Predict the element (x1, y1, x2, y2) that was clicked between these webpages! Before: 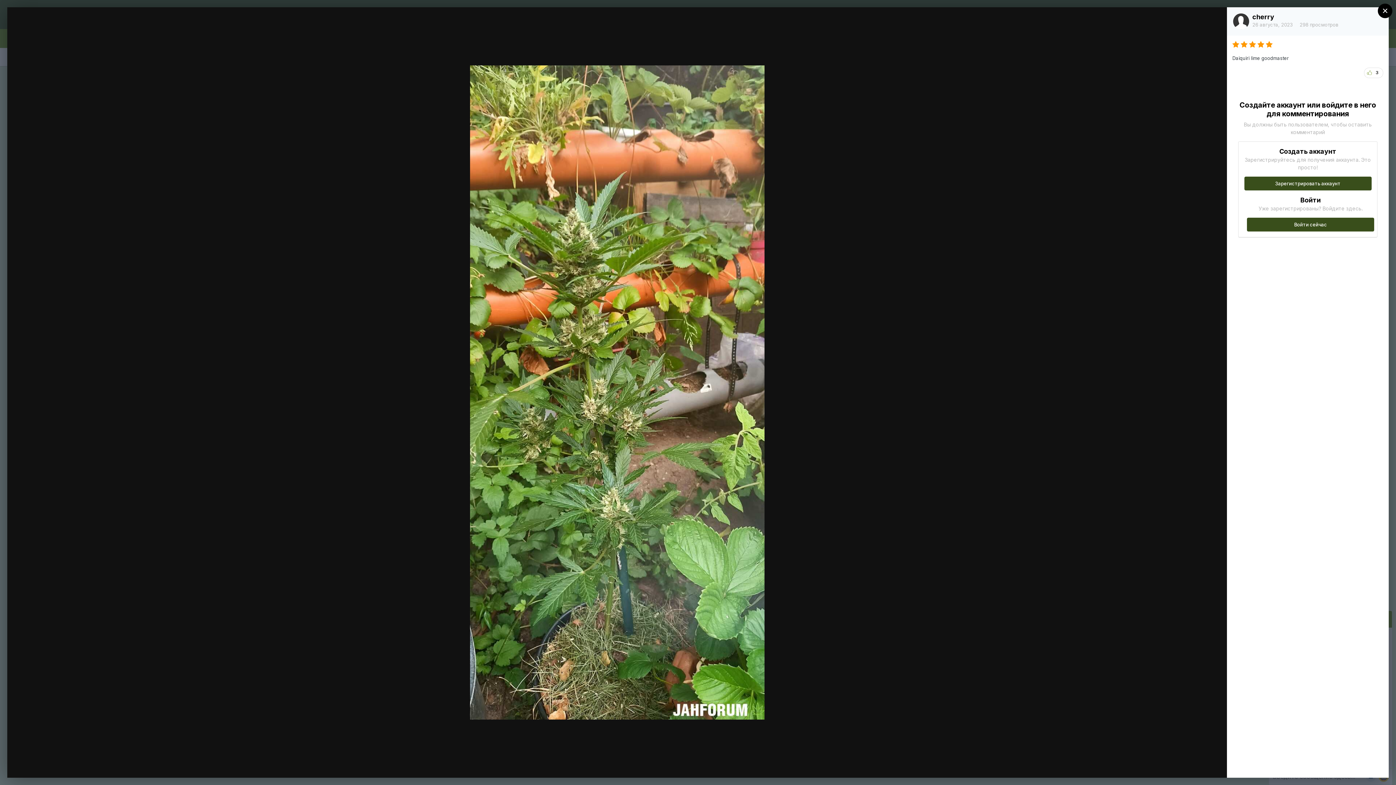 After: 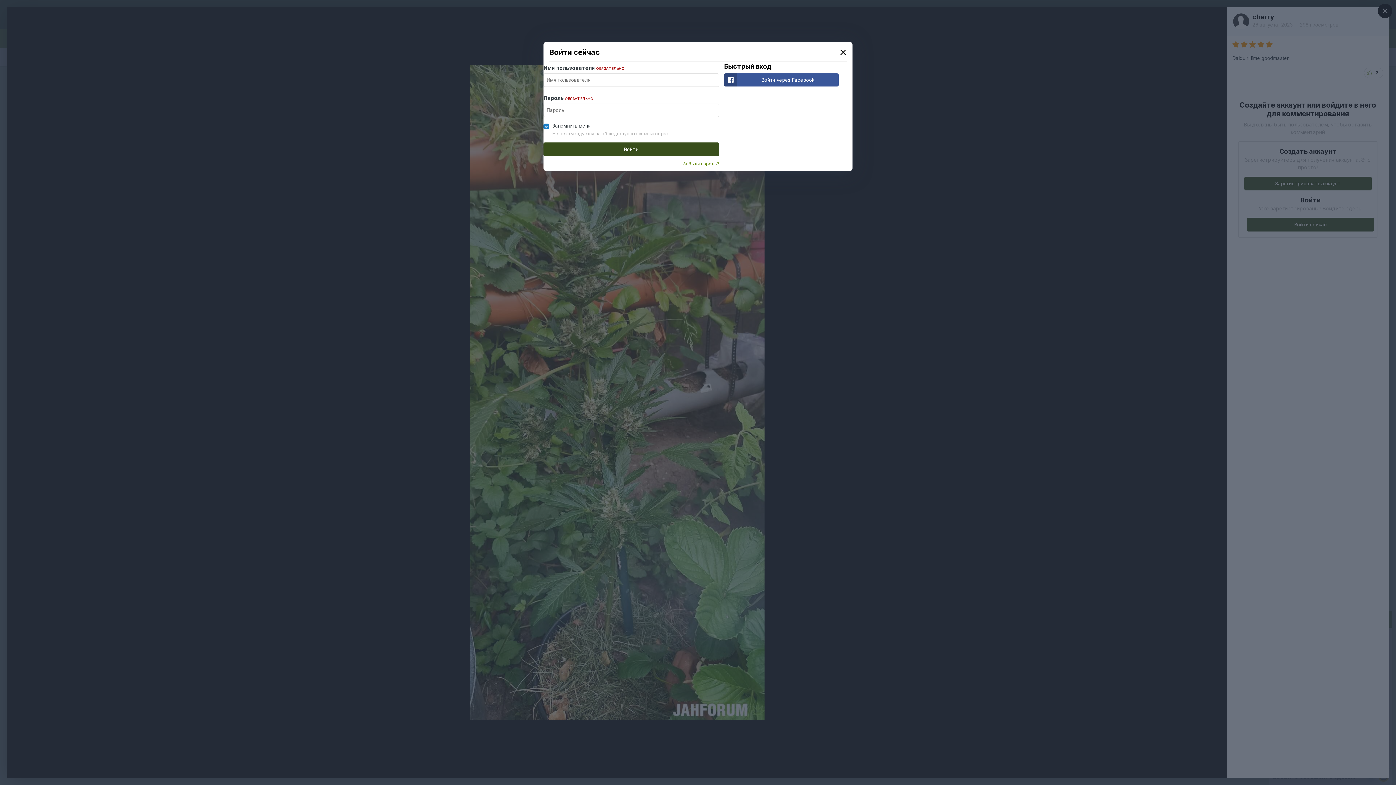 Action: label: Войти сейчас bbox: (1247, 217, 1374, 231)